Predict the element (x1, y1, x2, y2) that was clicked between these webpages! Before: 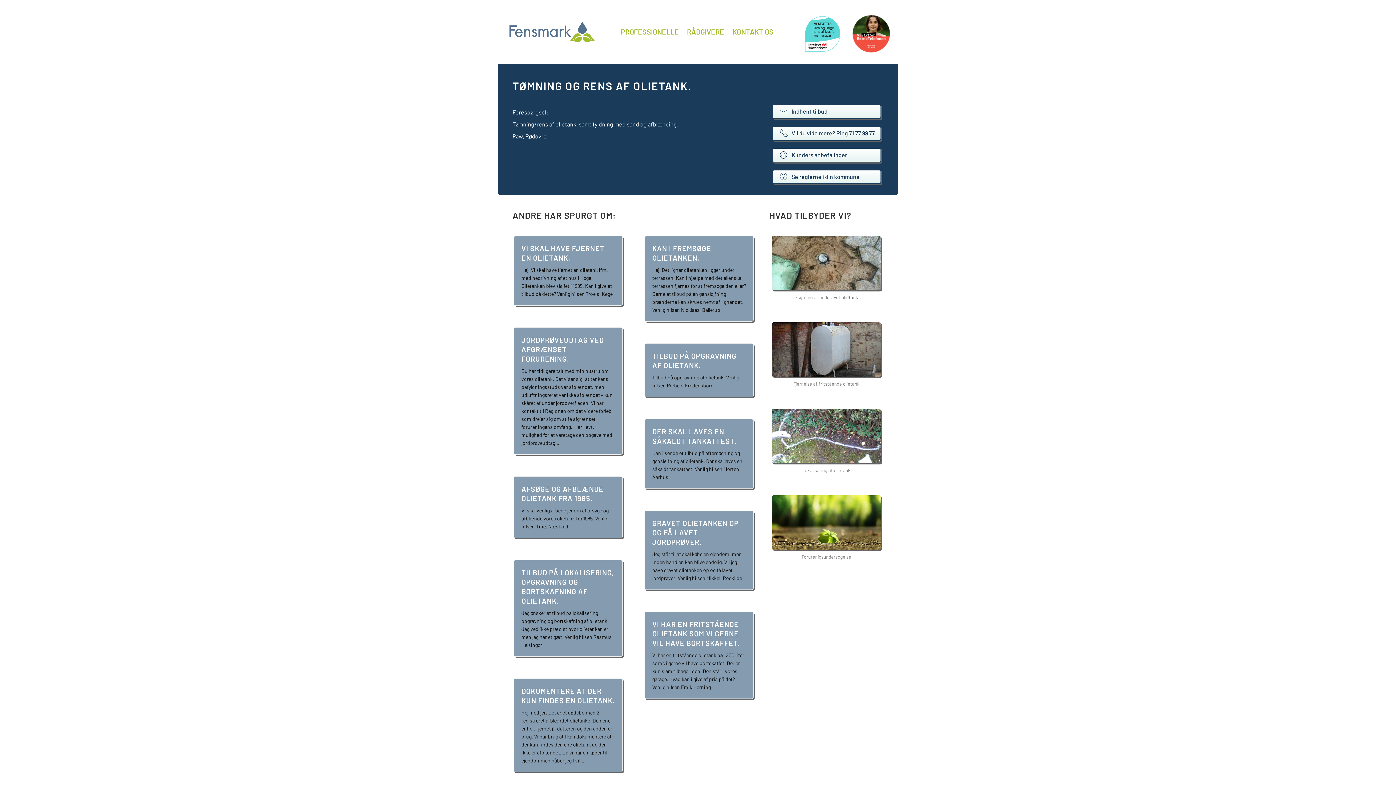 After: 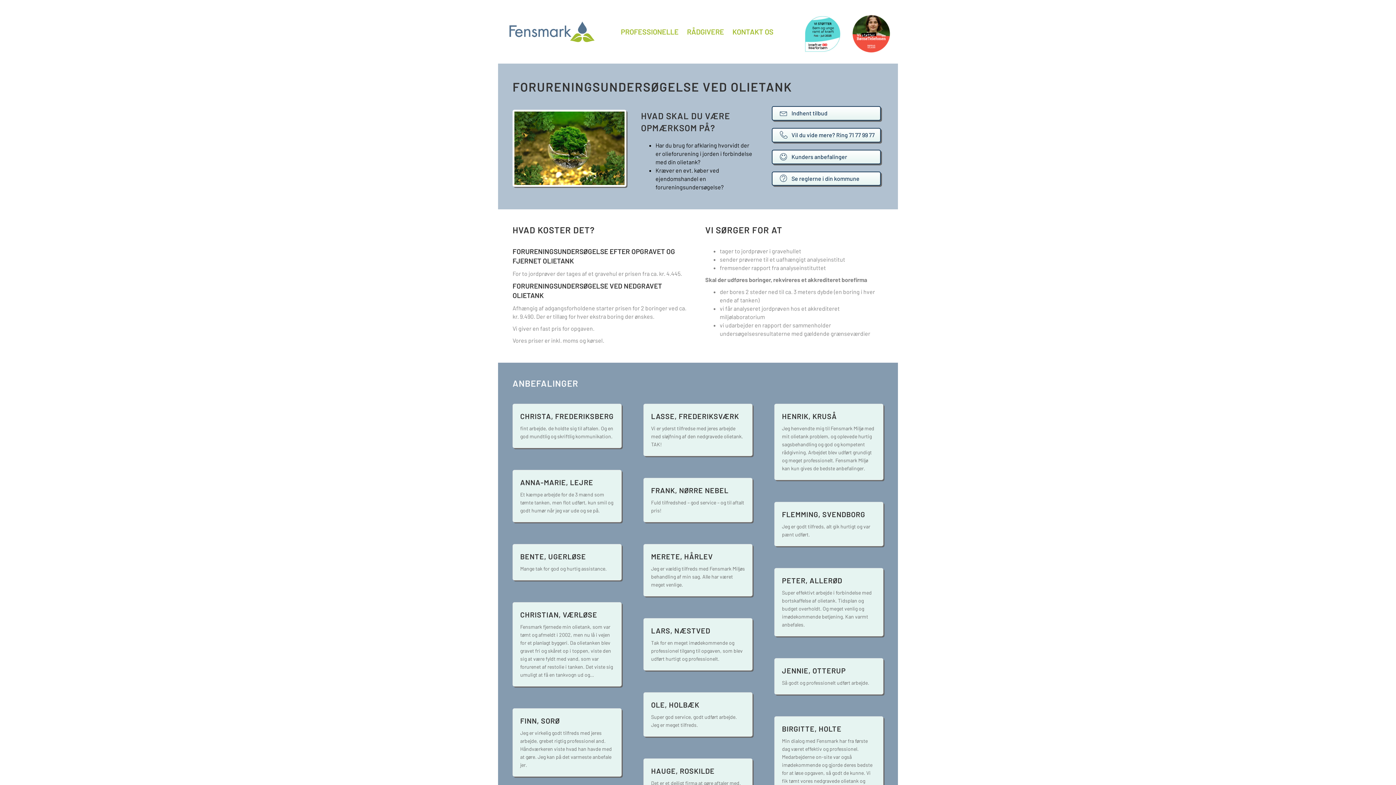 Action: bbox: (772, 518, 881, 525)